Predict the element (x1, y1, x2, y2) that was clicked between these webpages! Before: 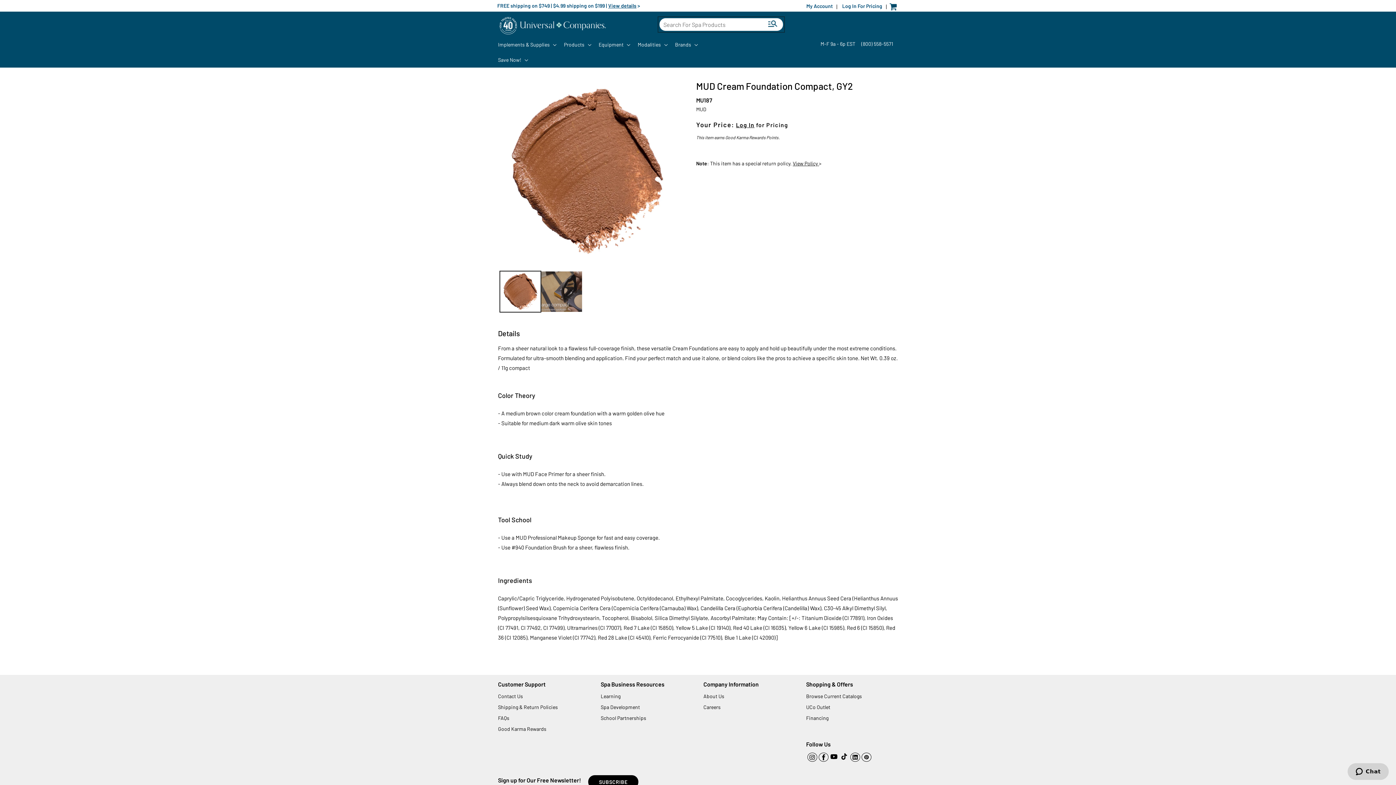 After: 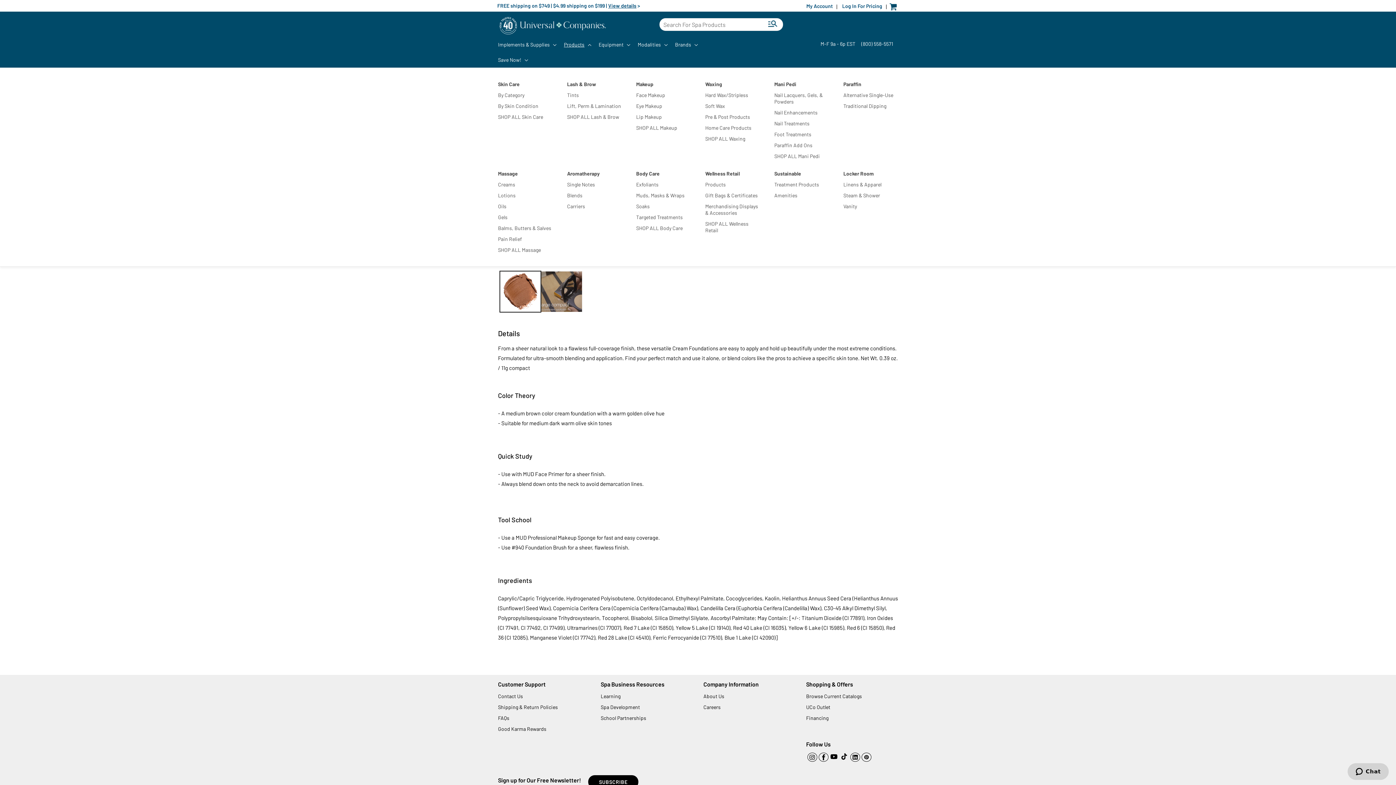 Action: label: Products bbox: (559, 37, 594, 52)